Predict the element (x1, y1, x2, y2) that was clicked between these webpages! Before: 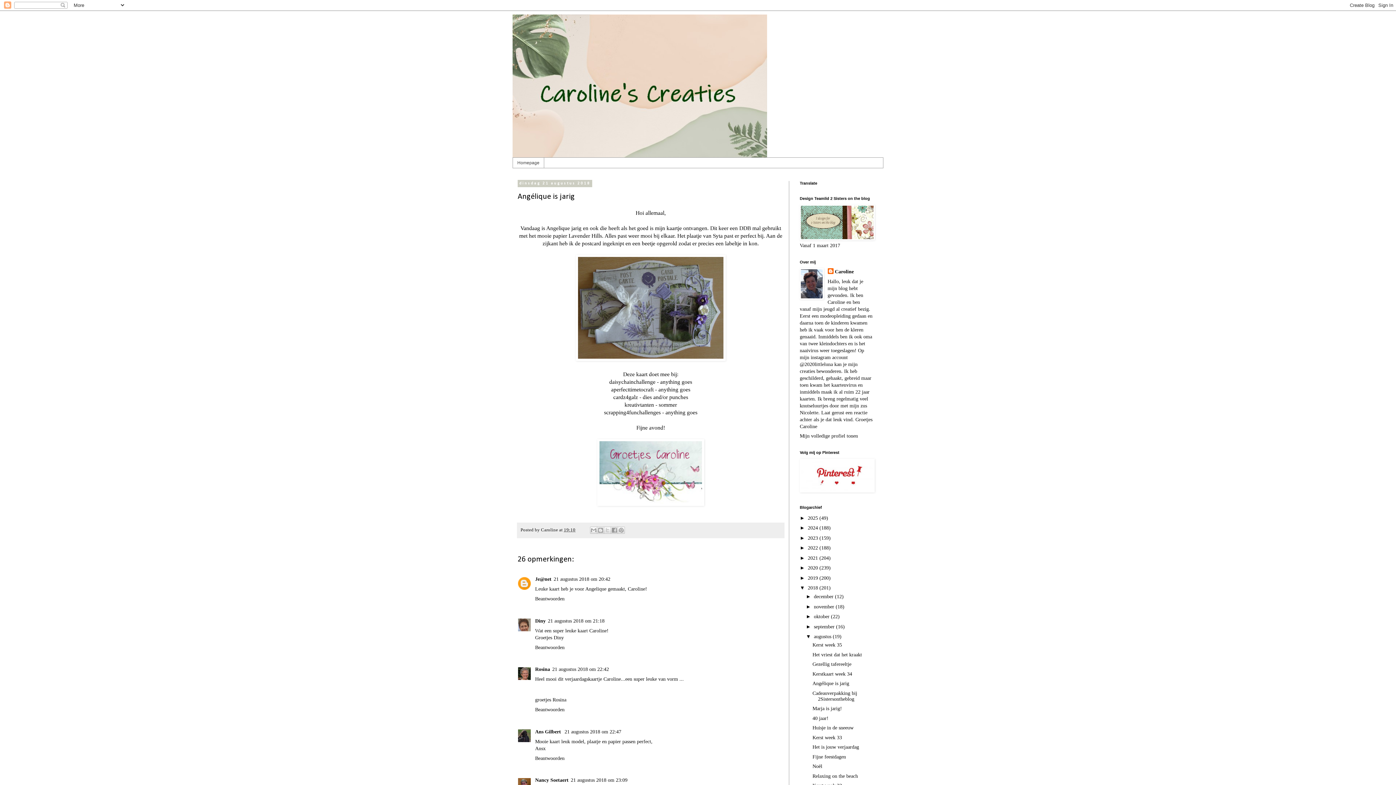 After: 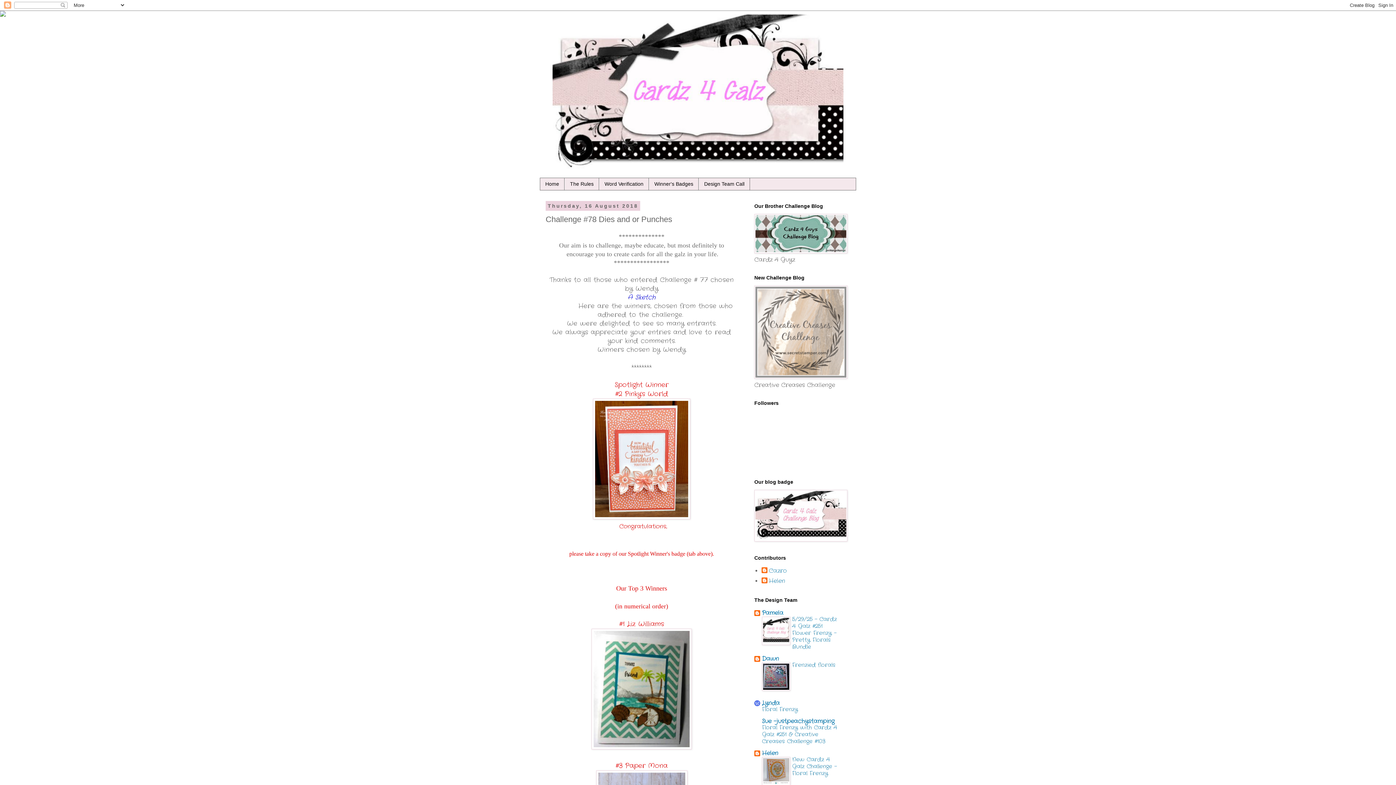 Action: bbox: (613, 394, 638, 400) label: cardz4galz